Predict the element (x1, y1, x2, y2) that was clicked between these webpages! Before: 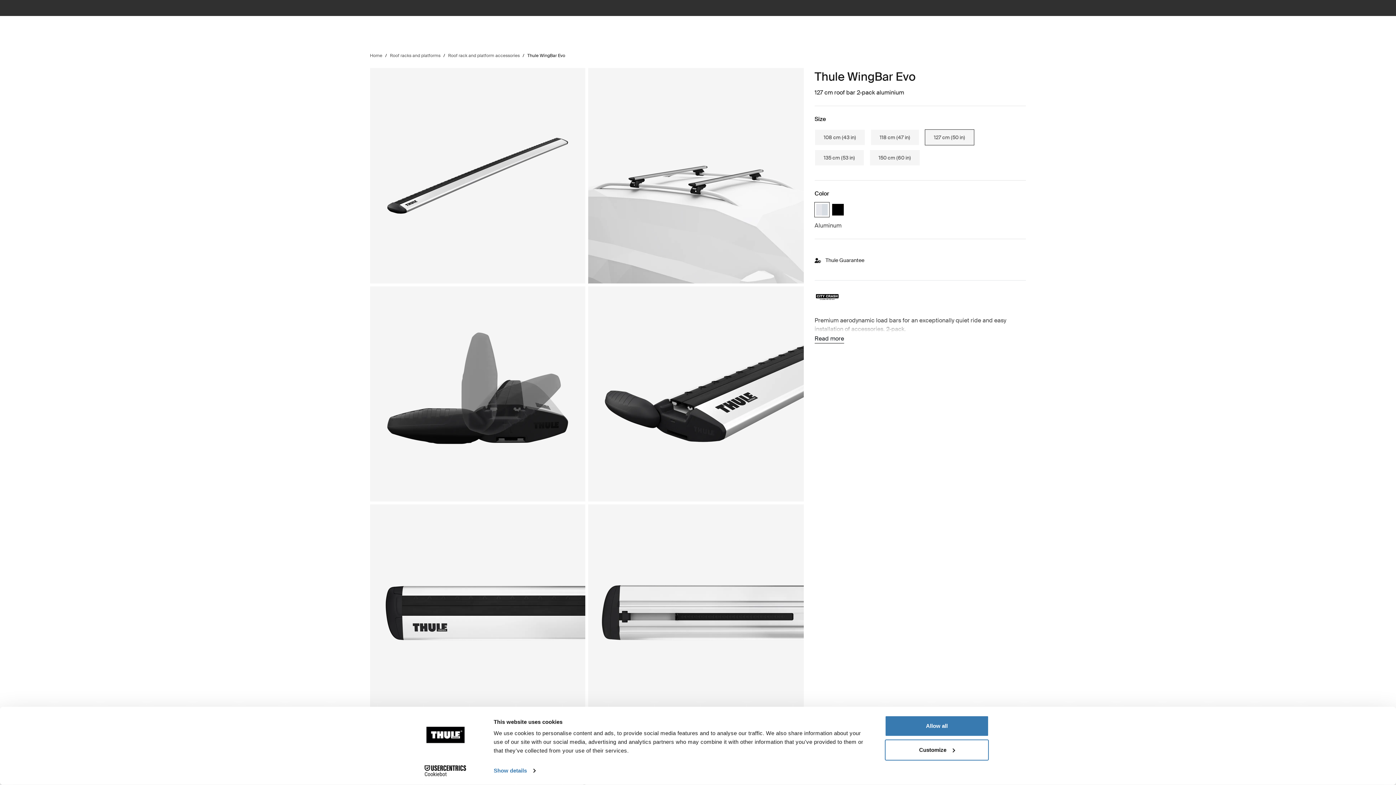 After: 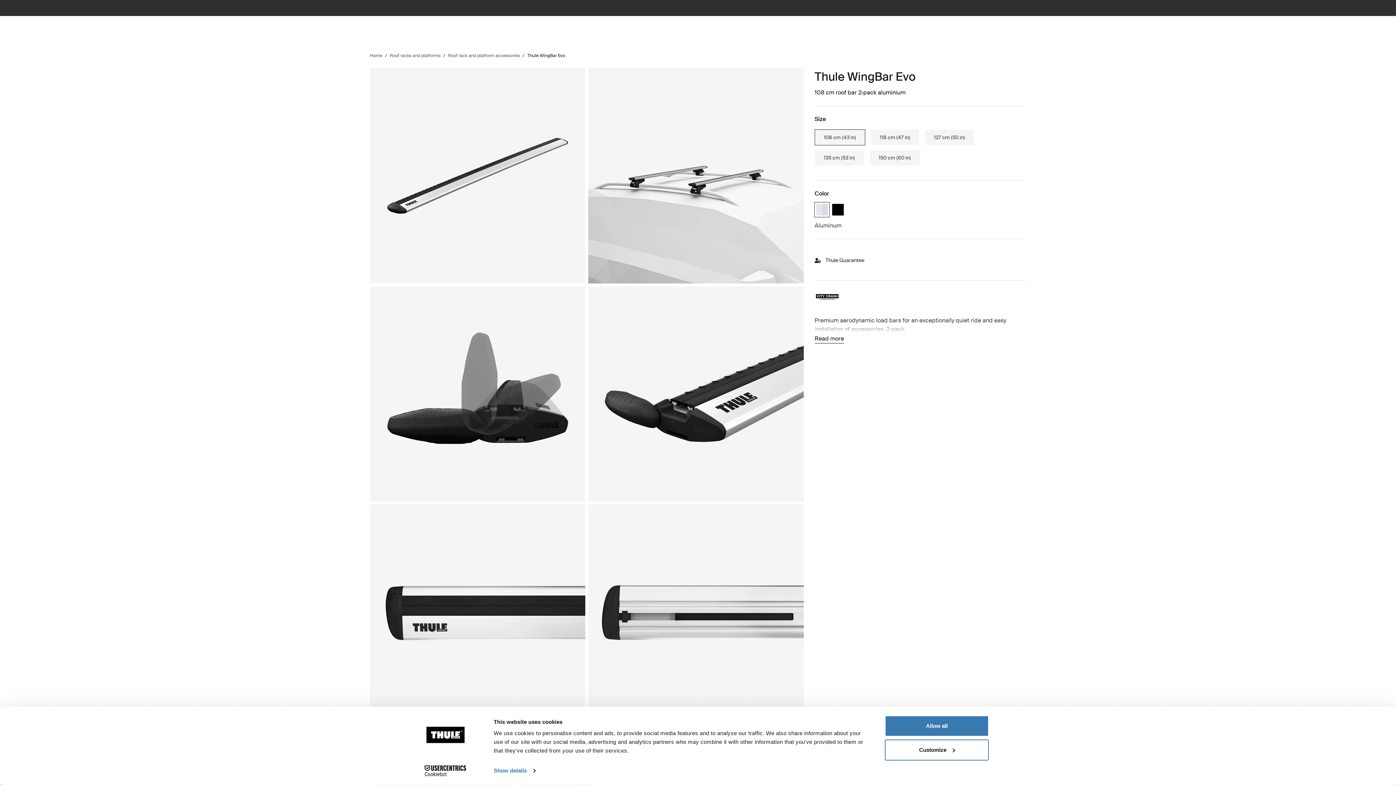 Action: bbox: (814, 129, 865, 145) label: 108 cm (43 in)